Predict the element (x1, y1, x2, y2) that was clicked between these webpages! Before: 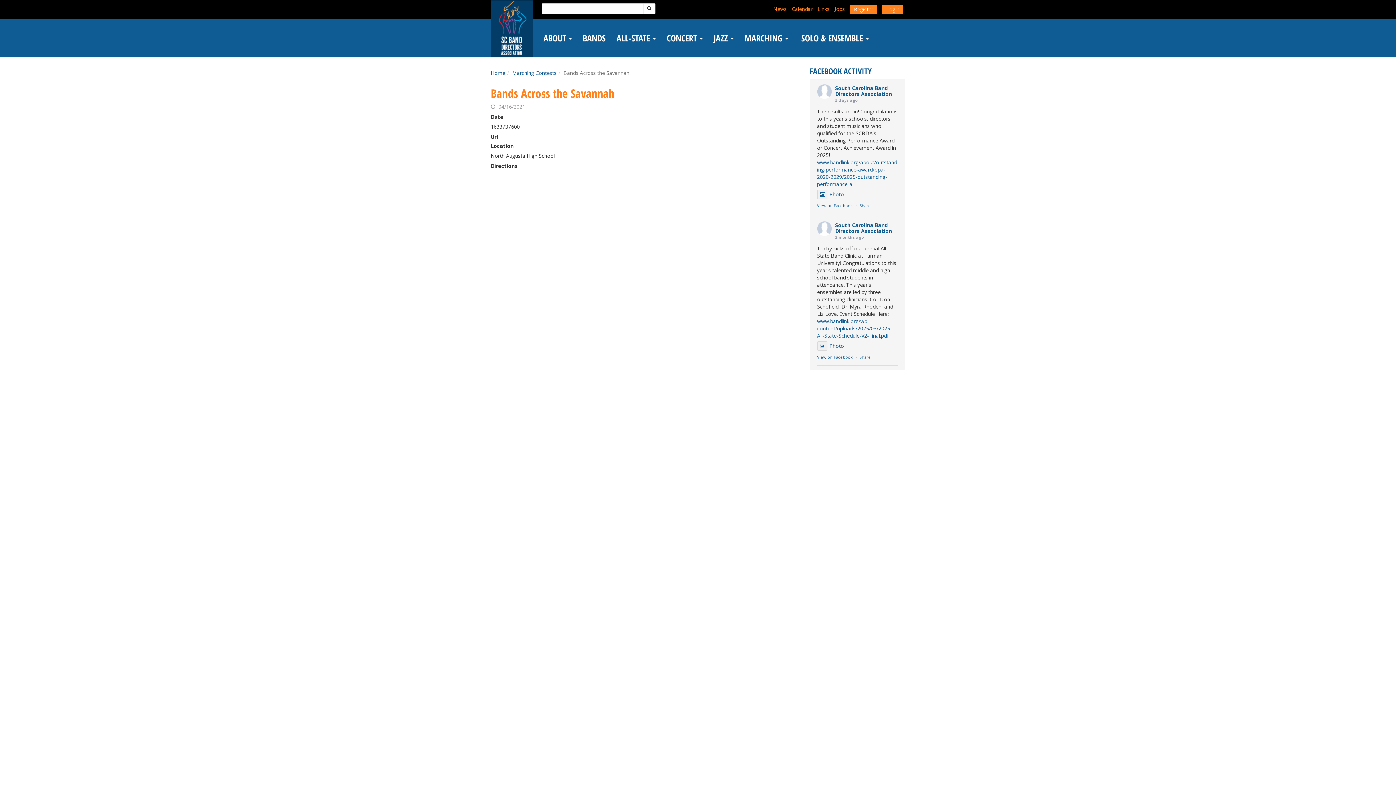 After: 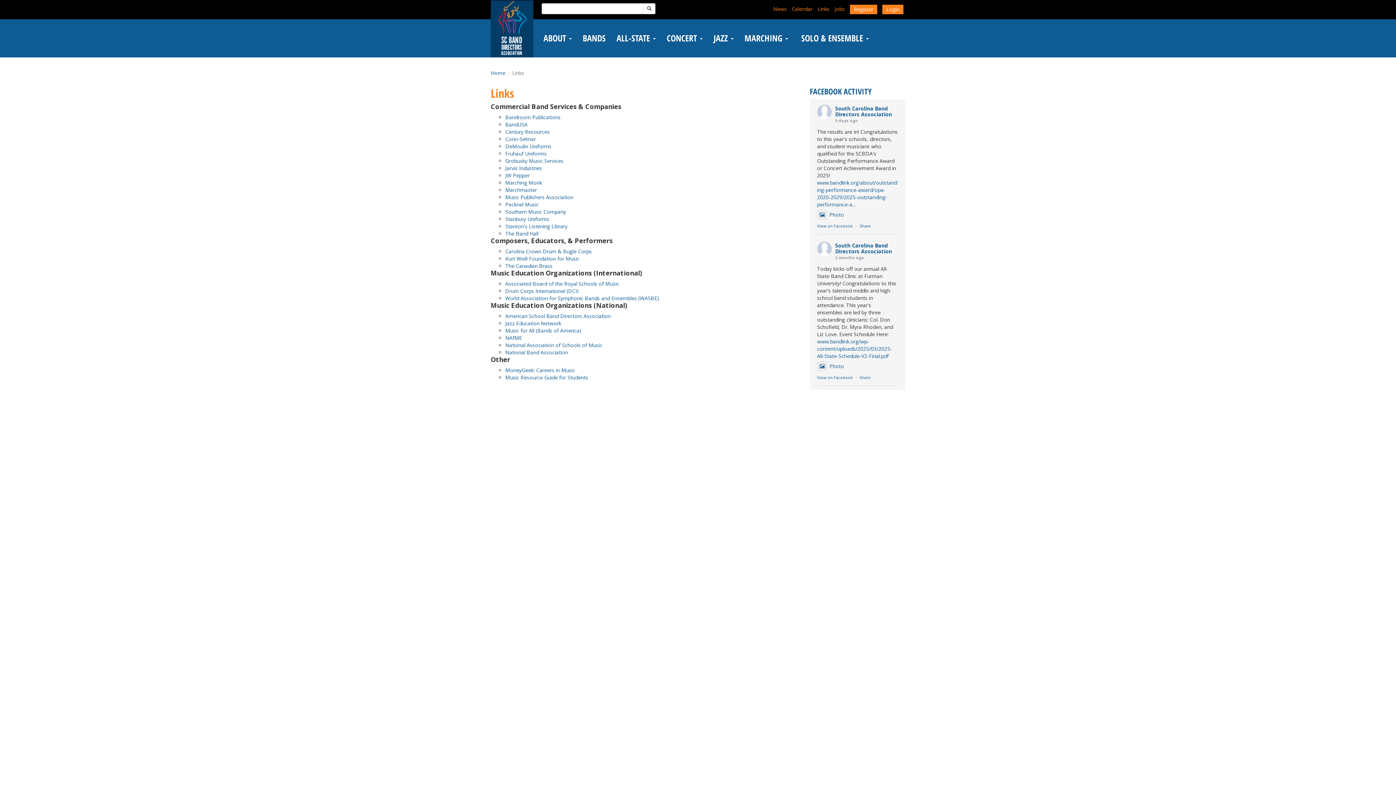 Action: bbox: (817, 5, 829, 12) label: Links